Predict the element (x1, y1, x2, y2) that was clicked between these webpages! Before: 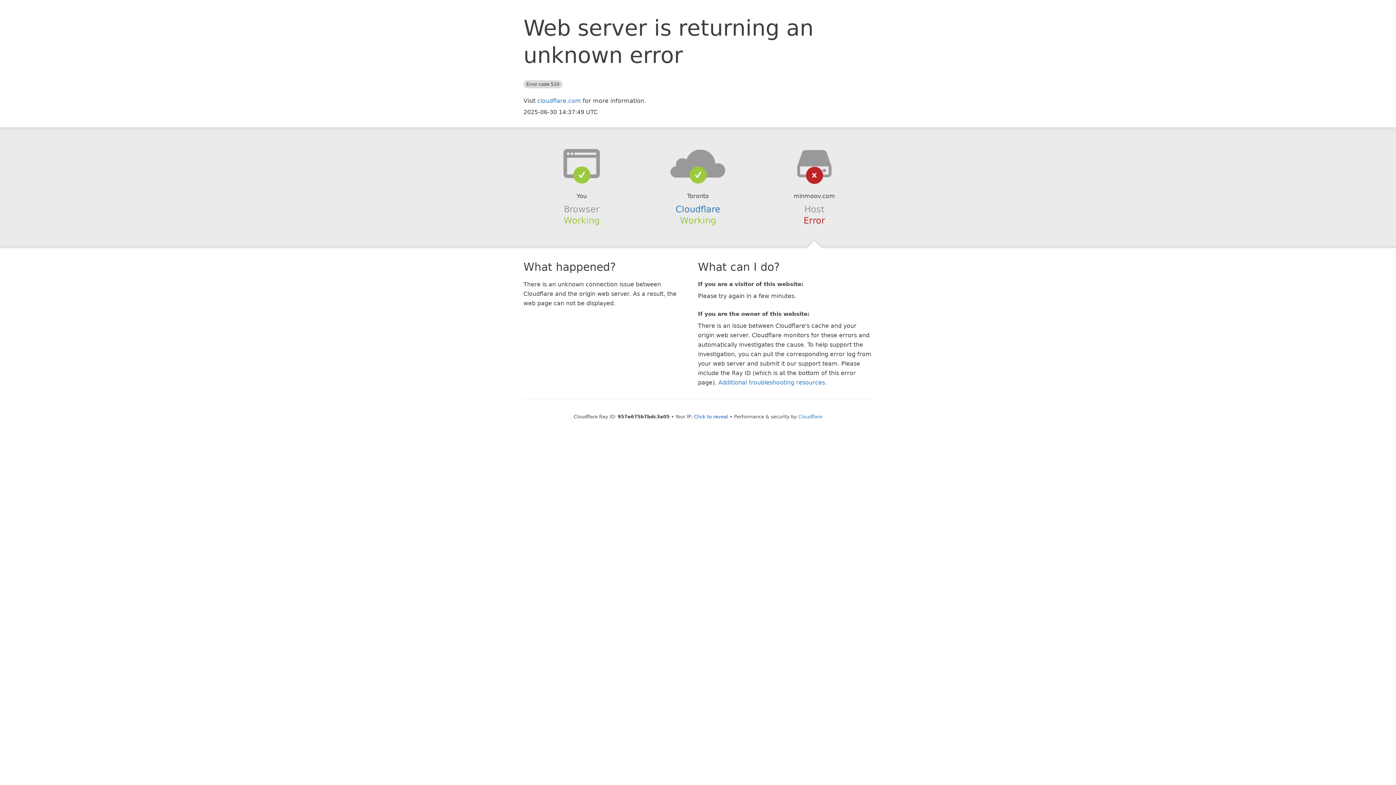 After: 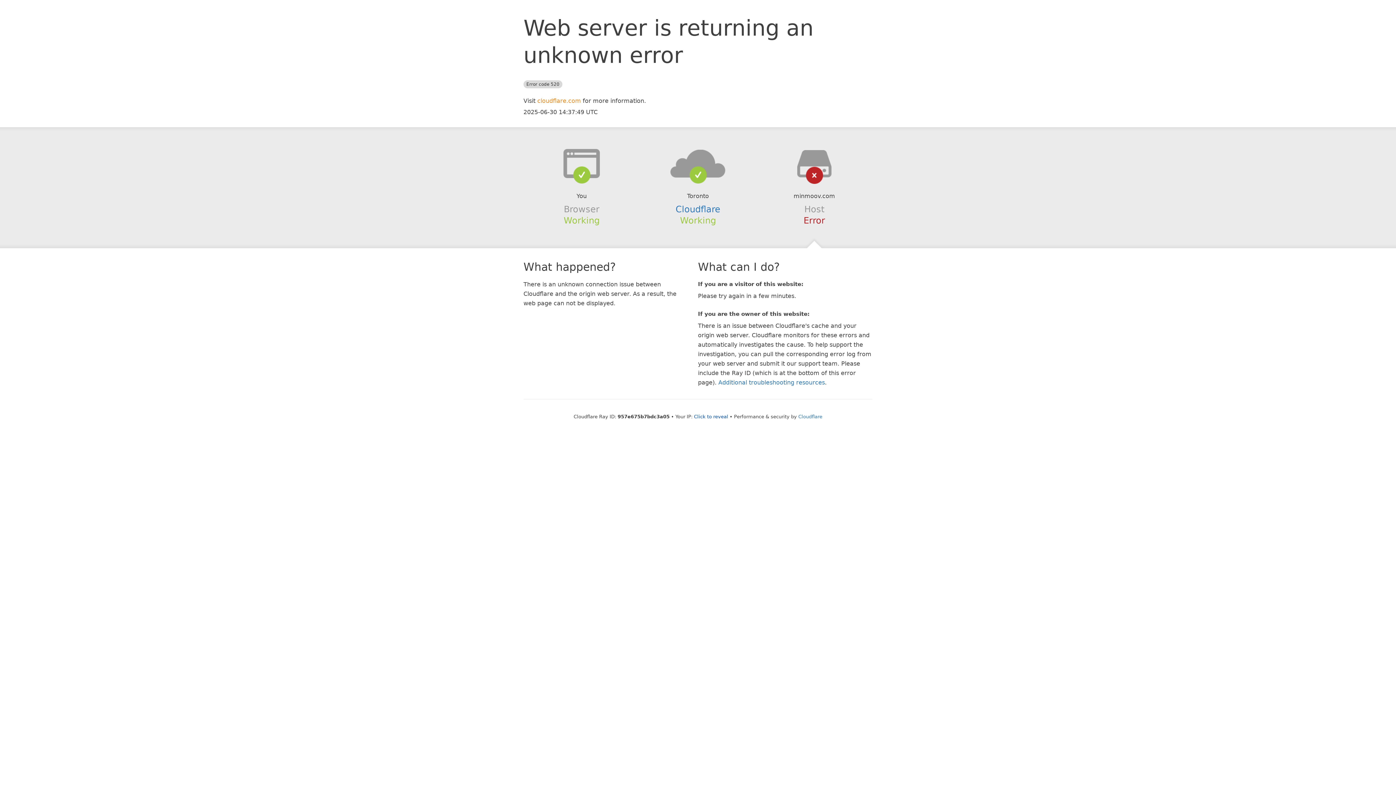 Action: label: cloudflare.com bbox: (537, 97, 581, 104)